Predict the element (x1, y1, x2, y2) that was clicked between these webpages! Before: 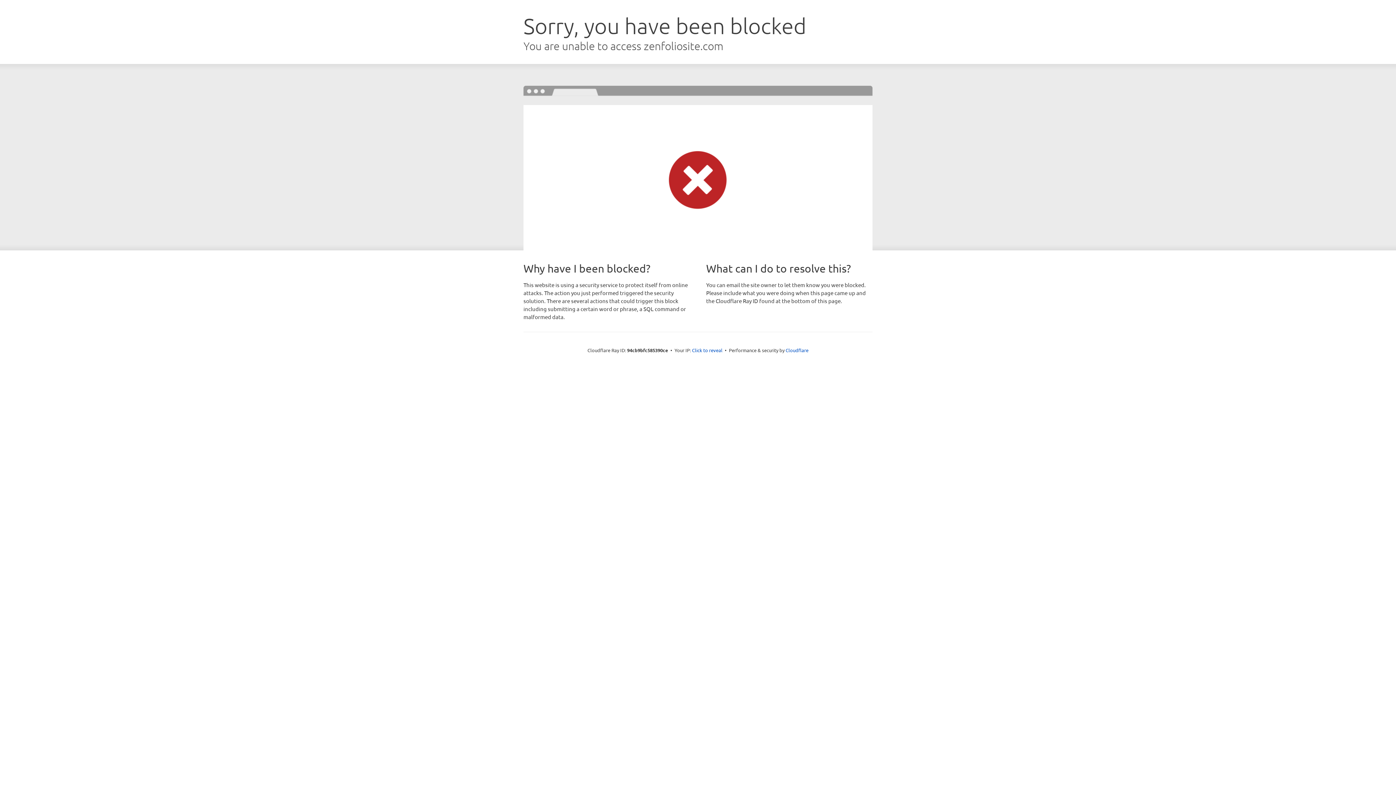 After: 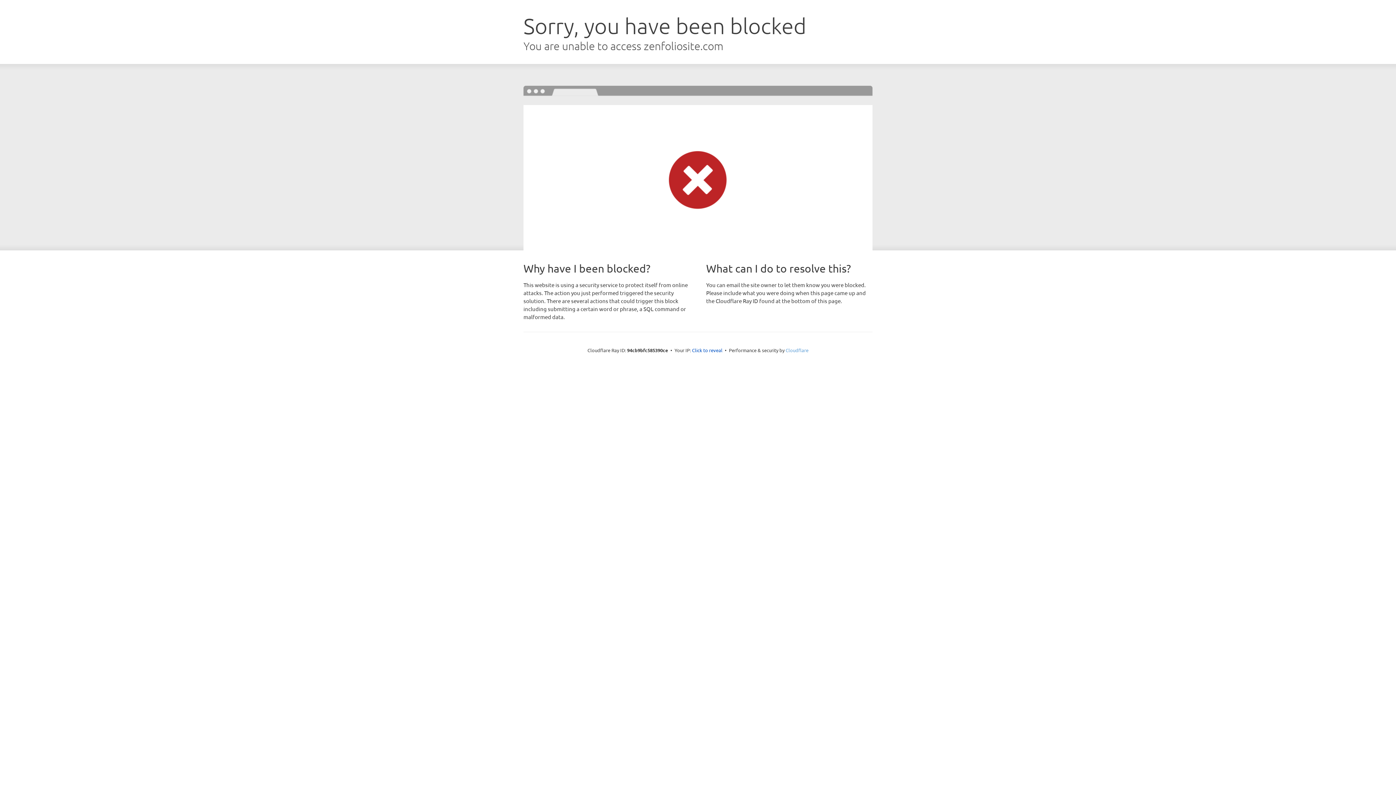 Action: label: Cloudflare bbox: (785, 347, 808, 353)